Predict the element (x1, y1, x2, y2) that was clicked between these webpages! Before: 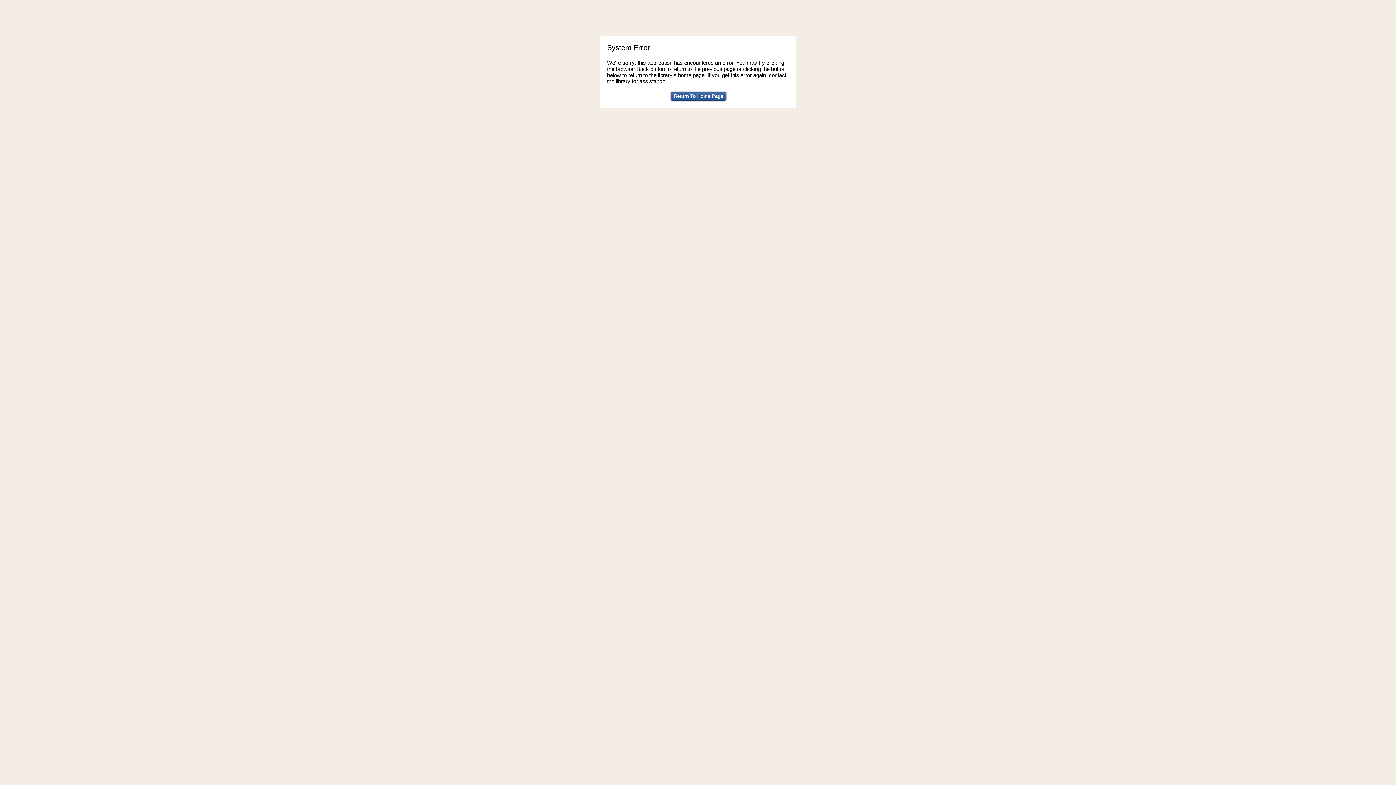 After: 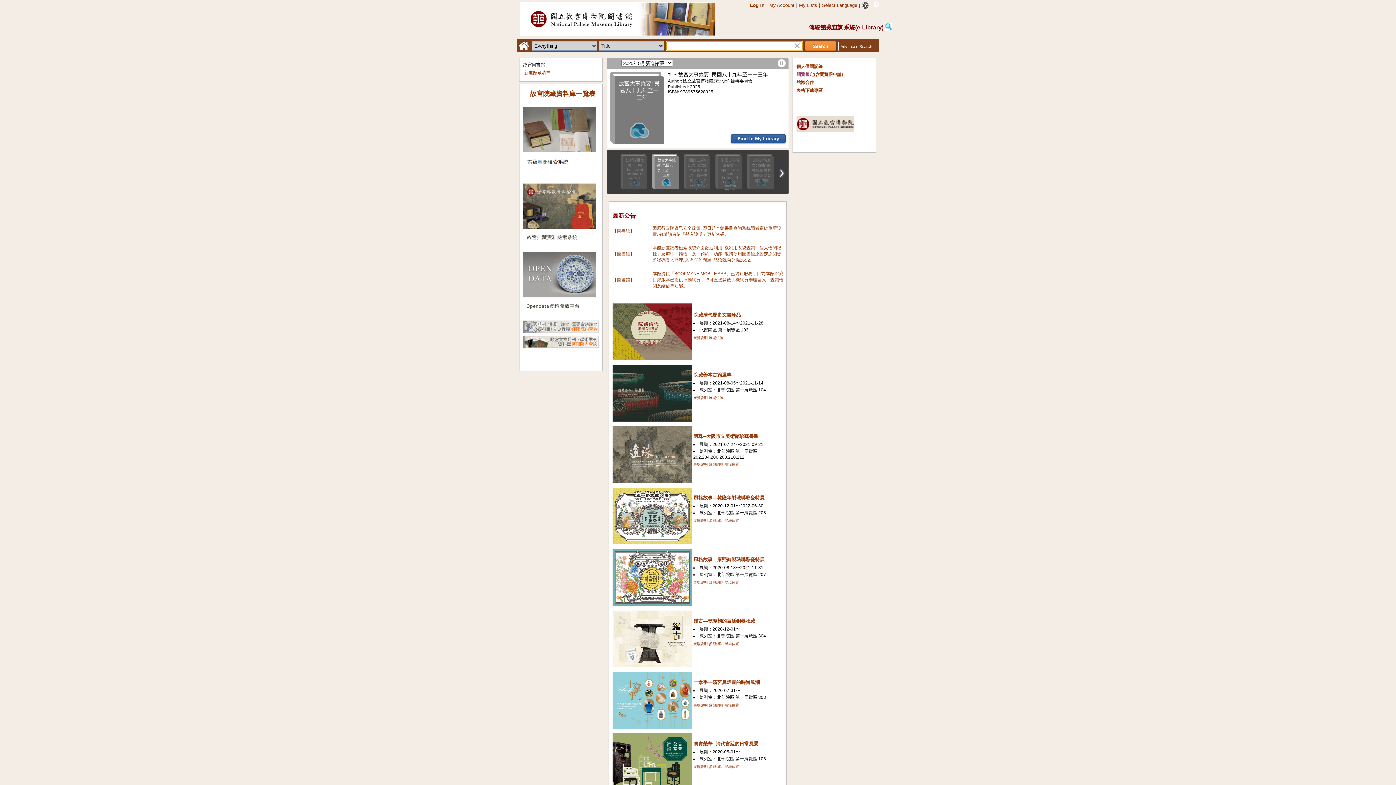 Action: label: Return To Home Page bbox: (670, 91, 726, 100)